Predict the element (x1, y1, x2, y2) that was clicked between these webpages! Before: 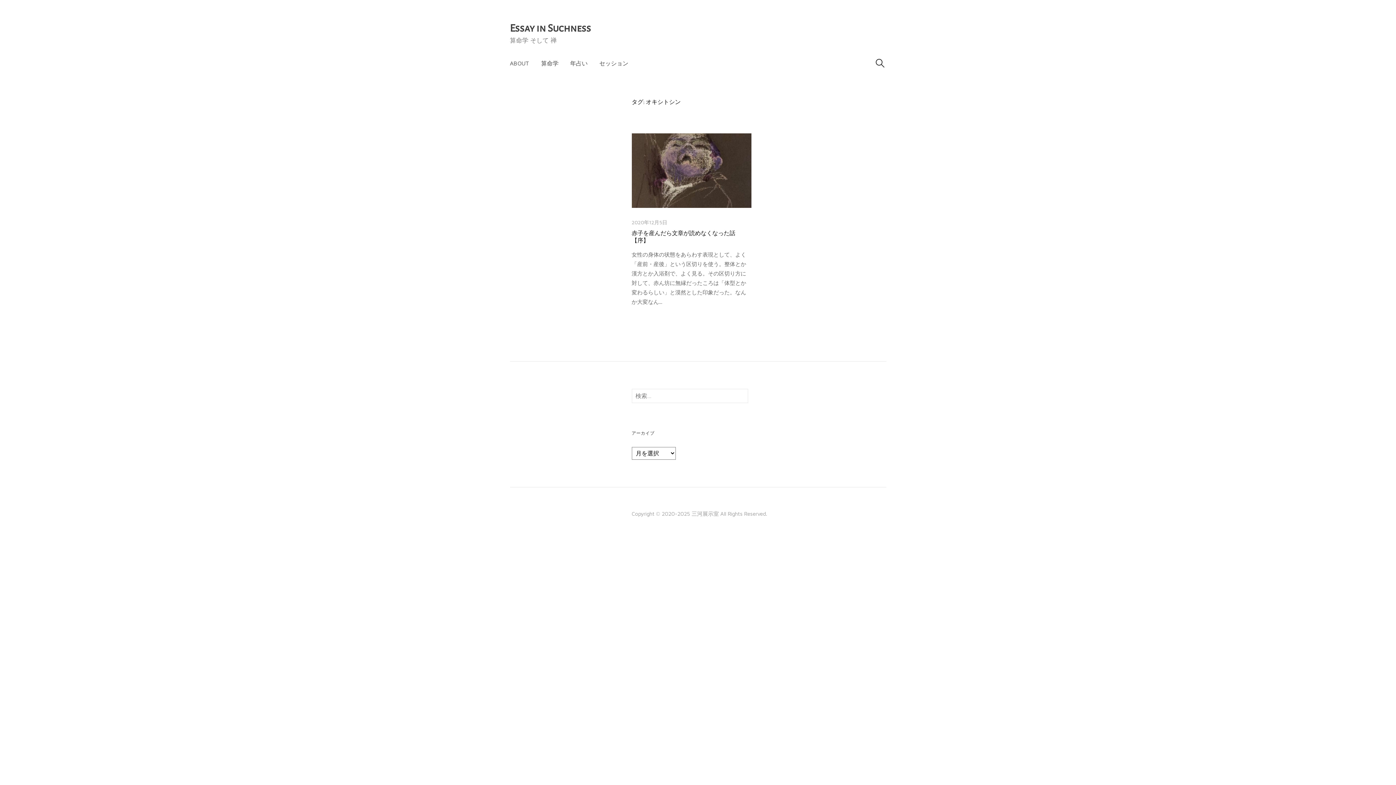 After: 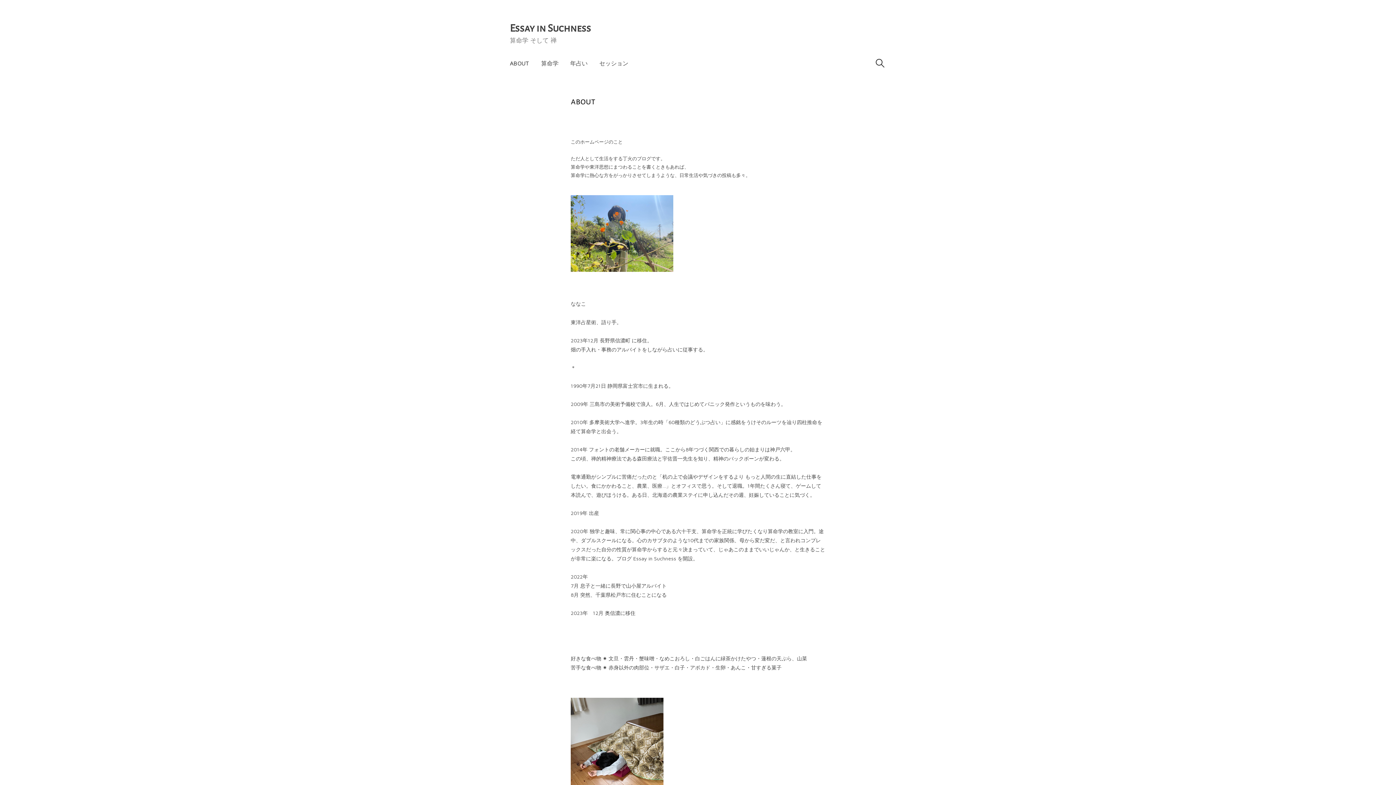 Action: bbox: (510, 53, 535, 72) label: ABOUT